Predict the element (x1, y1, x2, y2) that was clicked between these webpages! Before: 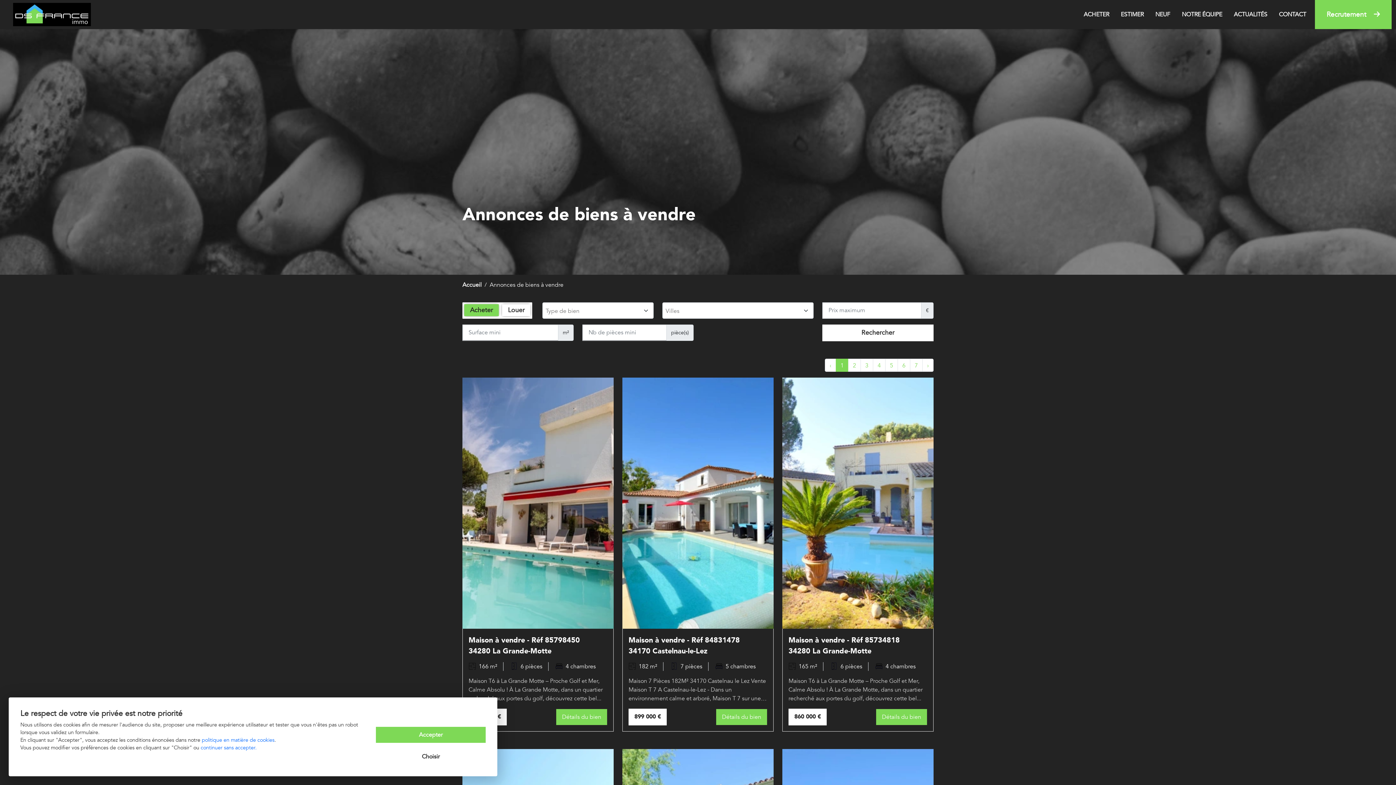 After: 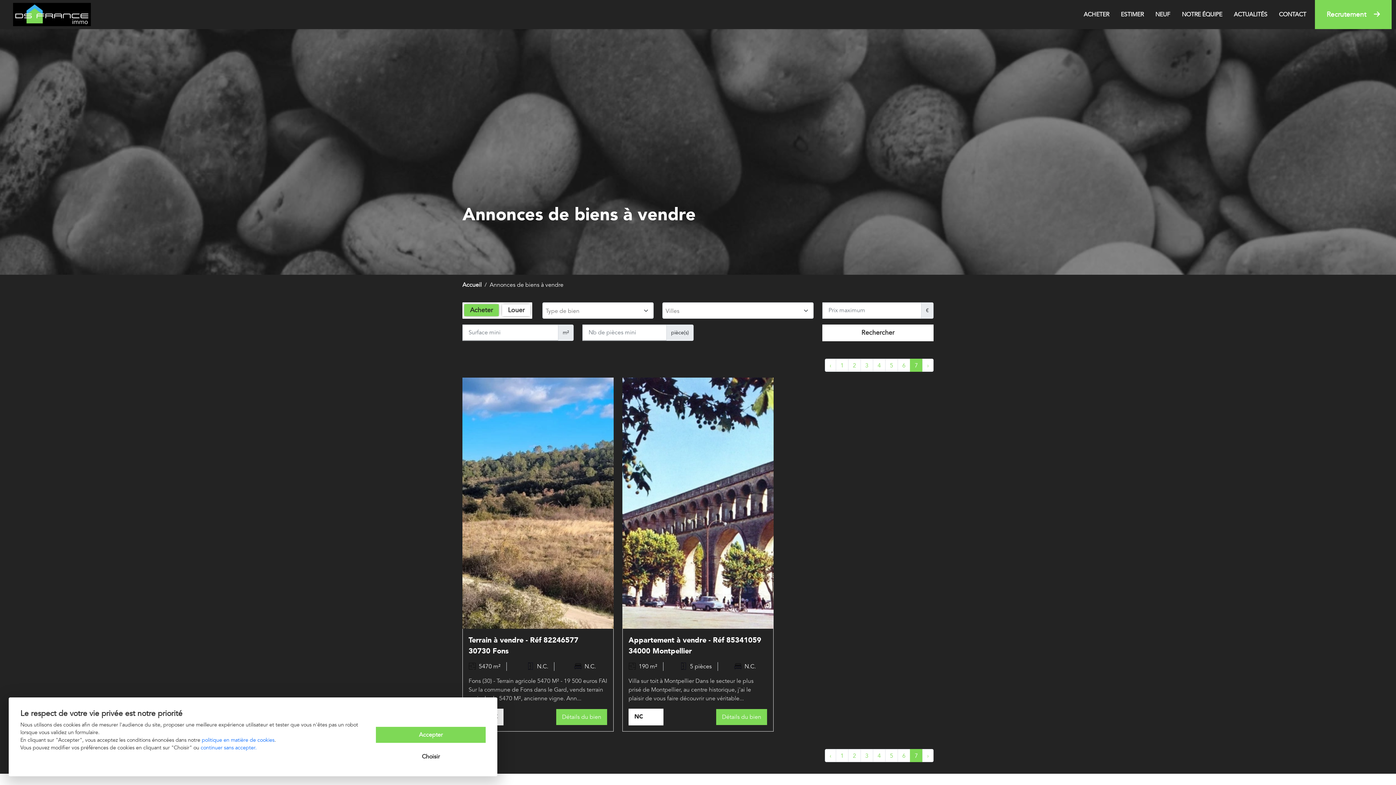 Action: label: 7 bbox: (910, 358, 922, 372)